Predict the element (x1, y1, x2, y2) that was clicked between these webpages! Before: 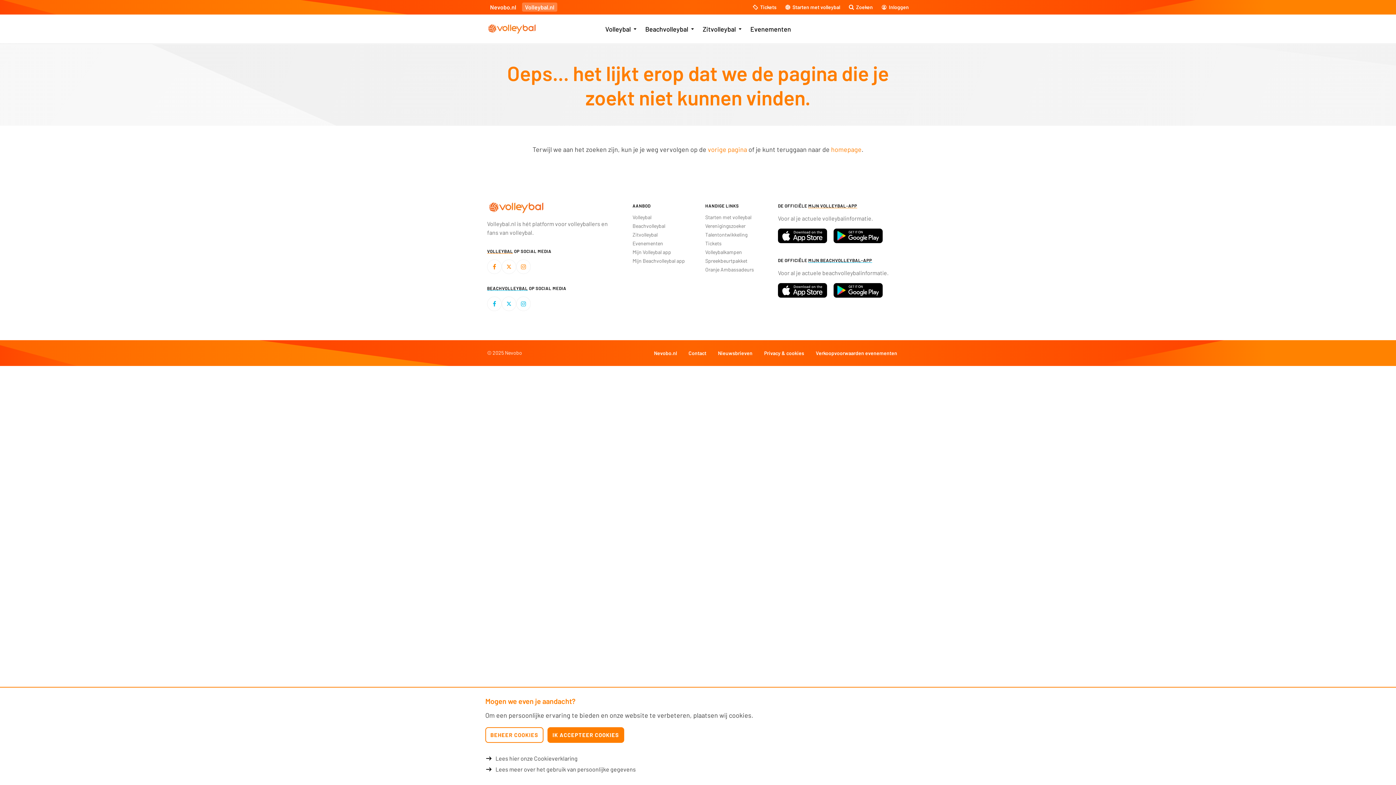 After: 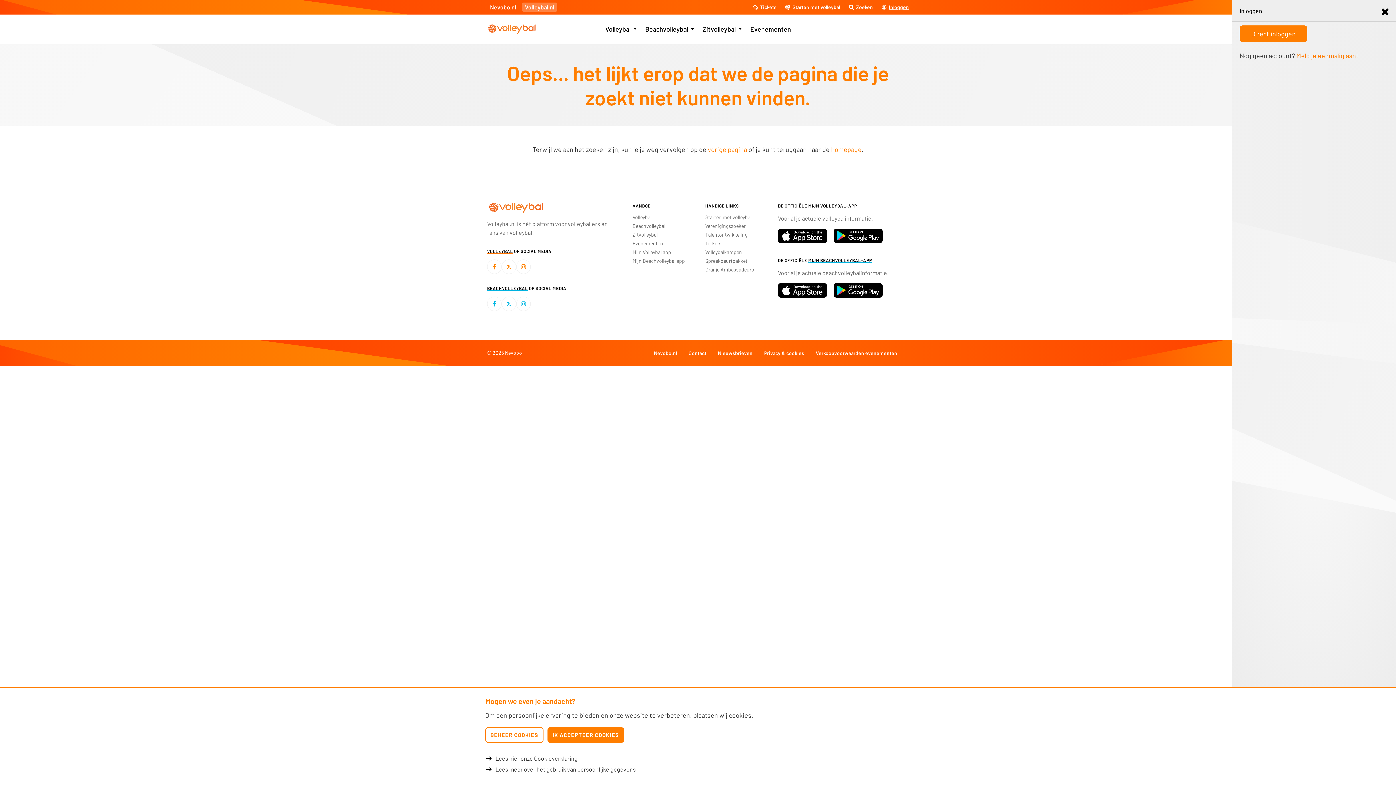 Action: label: Inloggen bbox: (881, 4, 909, 10)